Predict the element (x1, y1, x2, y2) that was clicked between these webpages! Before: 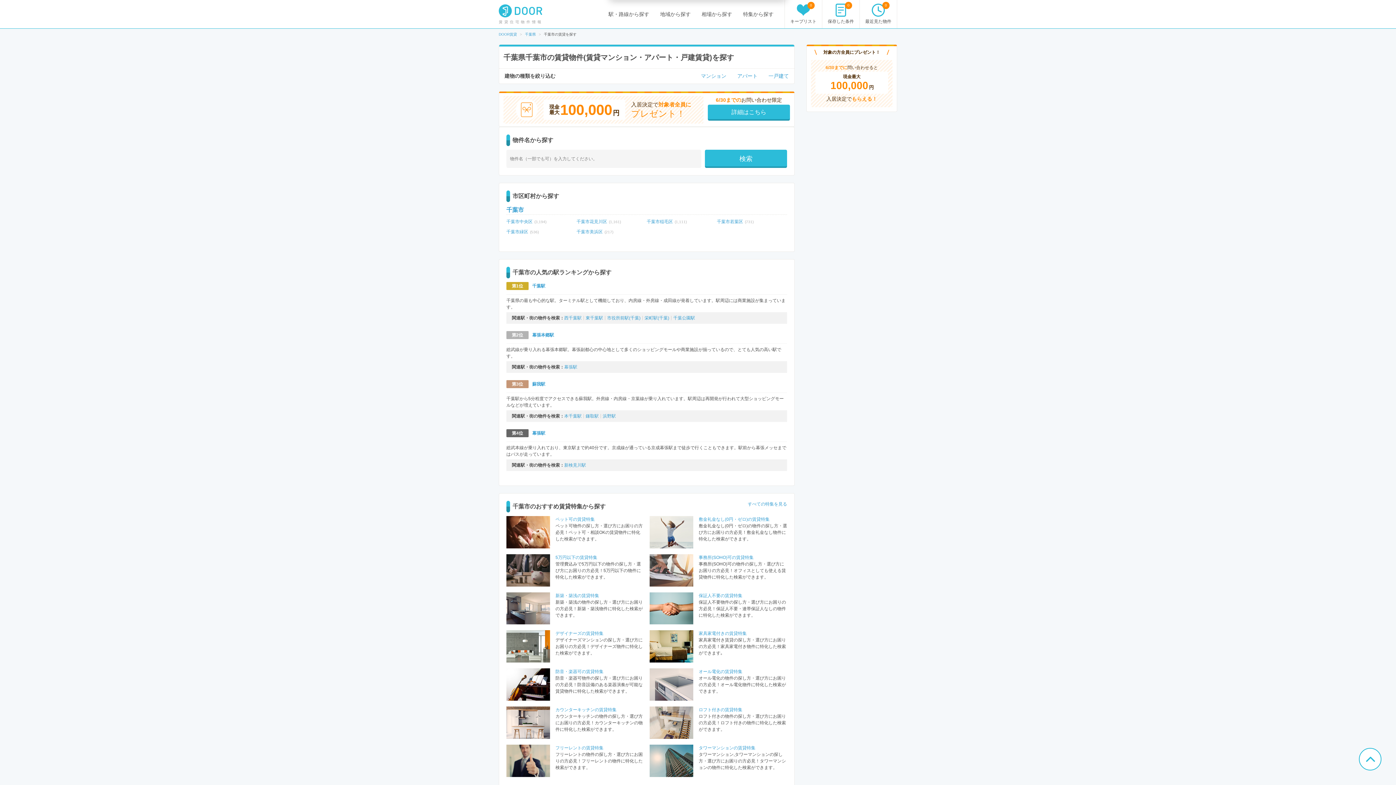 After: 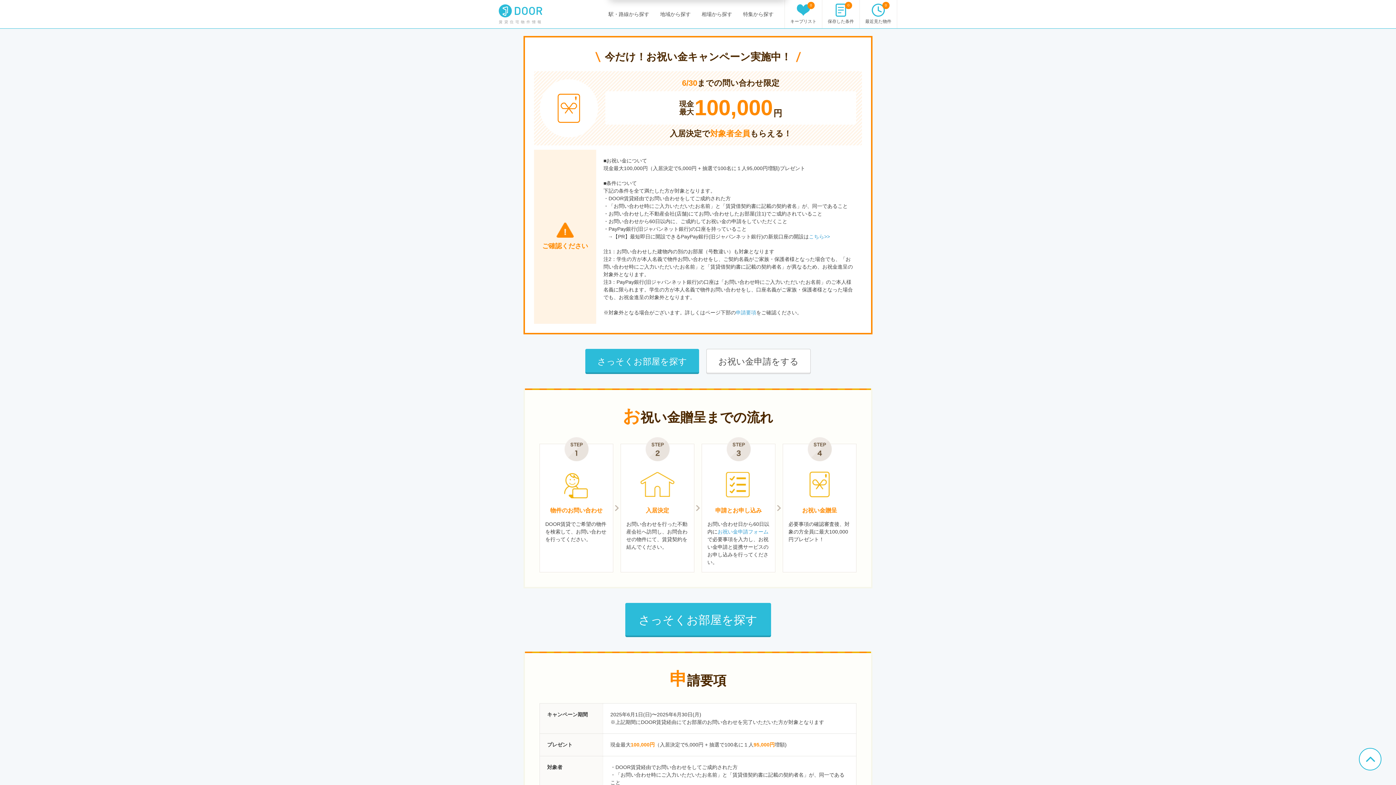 Action: label: 対象の方全員にプレゼント！

6/30までに問い合わせると

現金最大
100,000円

入居決定でもらえる！ bbox: (806, 44, 897, 112)